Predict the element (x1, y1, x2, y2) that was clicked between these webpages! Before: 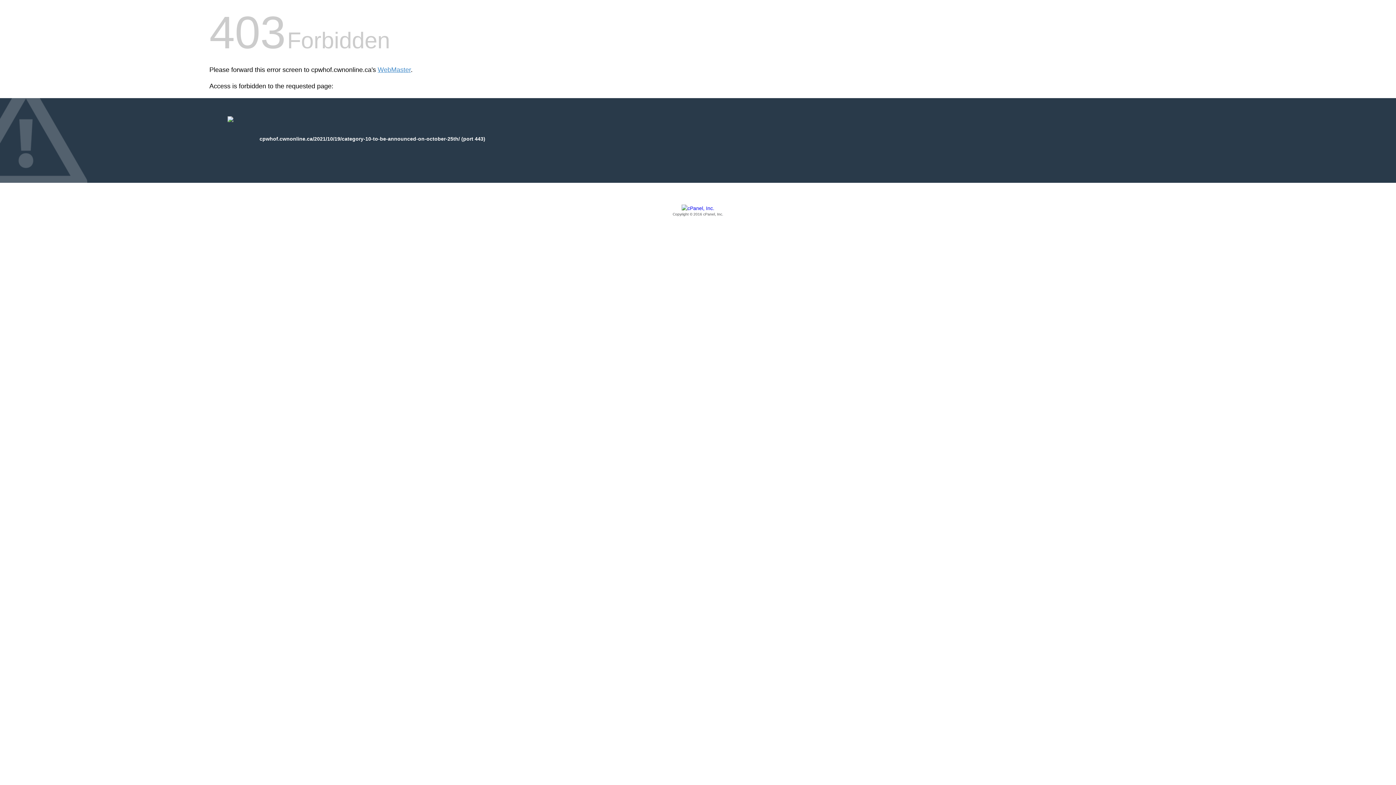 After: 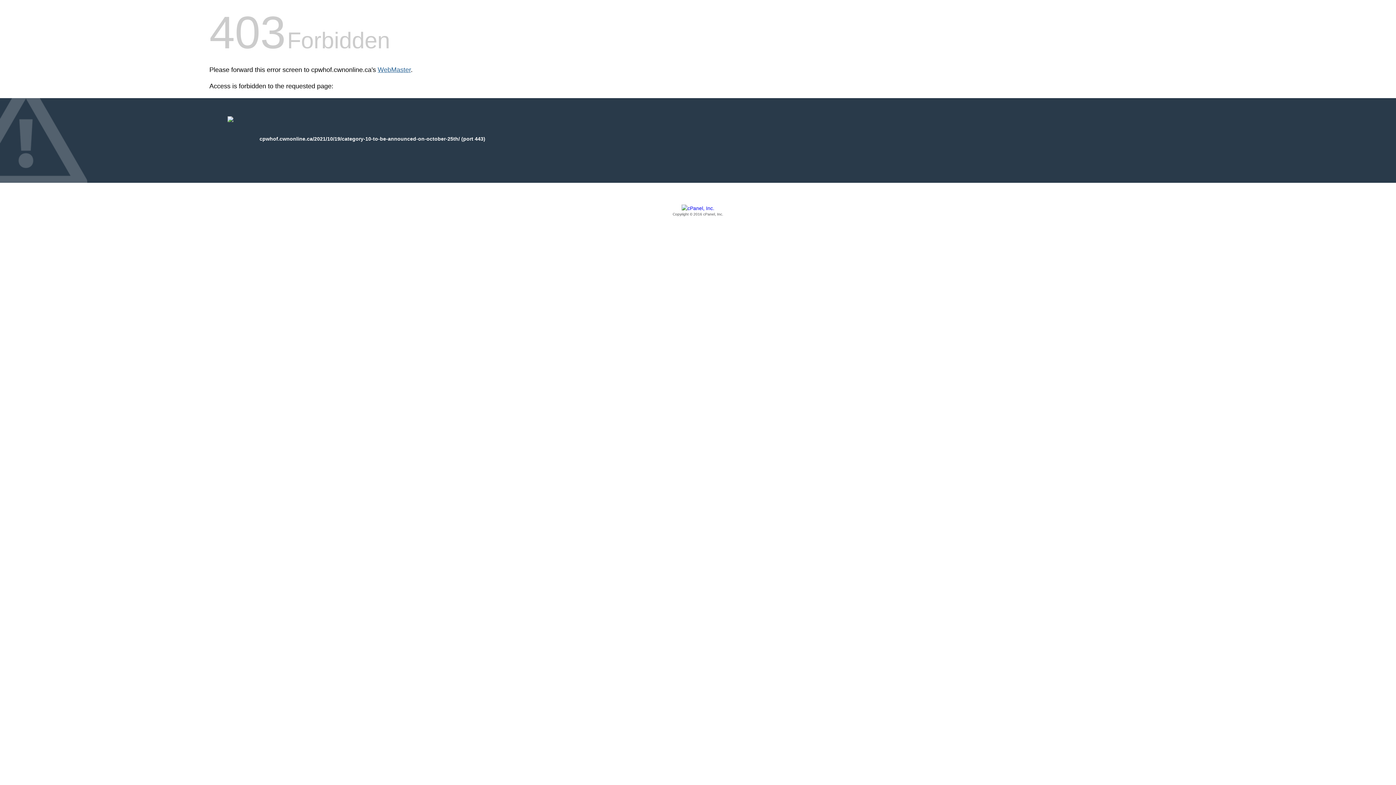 Action: label: WebMaster bbox: (377, 66, 410, 73)